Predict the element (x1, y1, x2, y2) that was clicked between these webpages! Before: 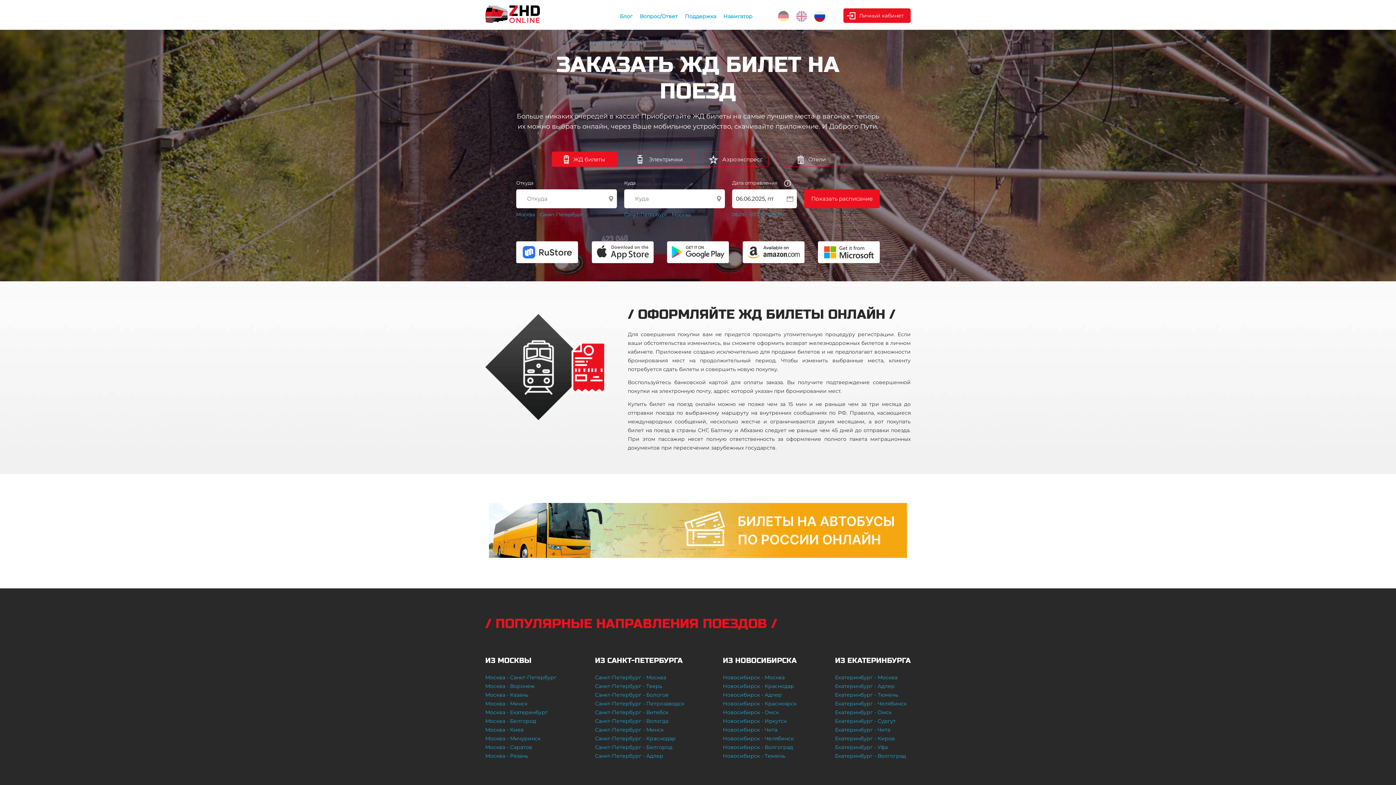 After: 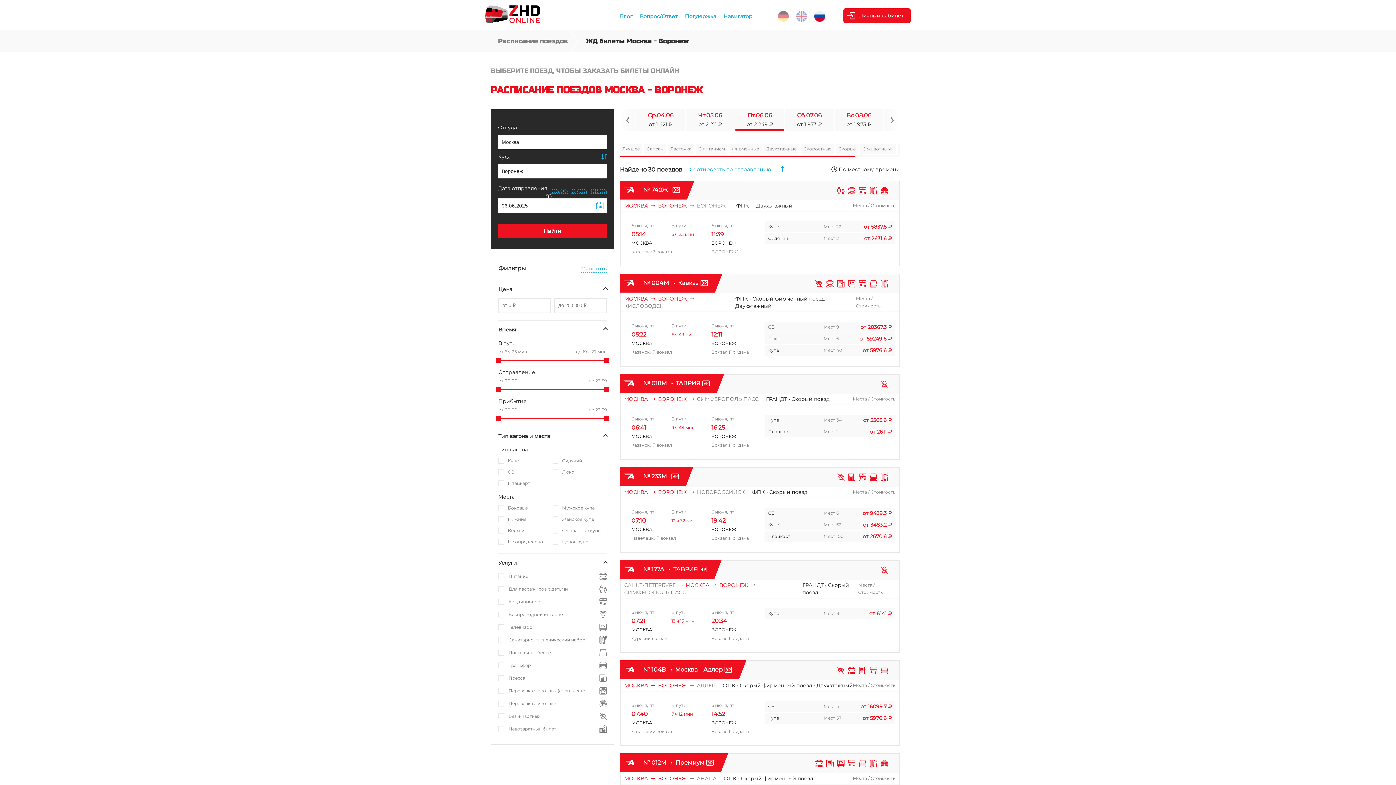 Action: bbox: (485, 683, 534, 689) label: Москва - Воронеж